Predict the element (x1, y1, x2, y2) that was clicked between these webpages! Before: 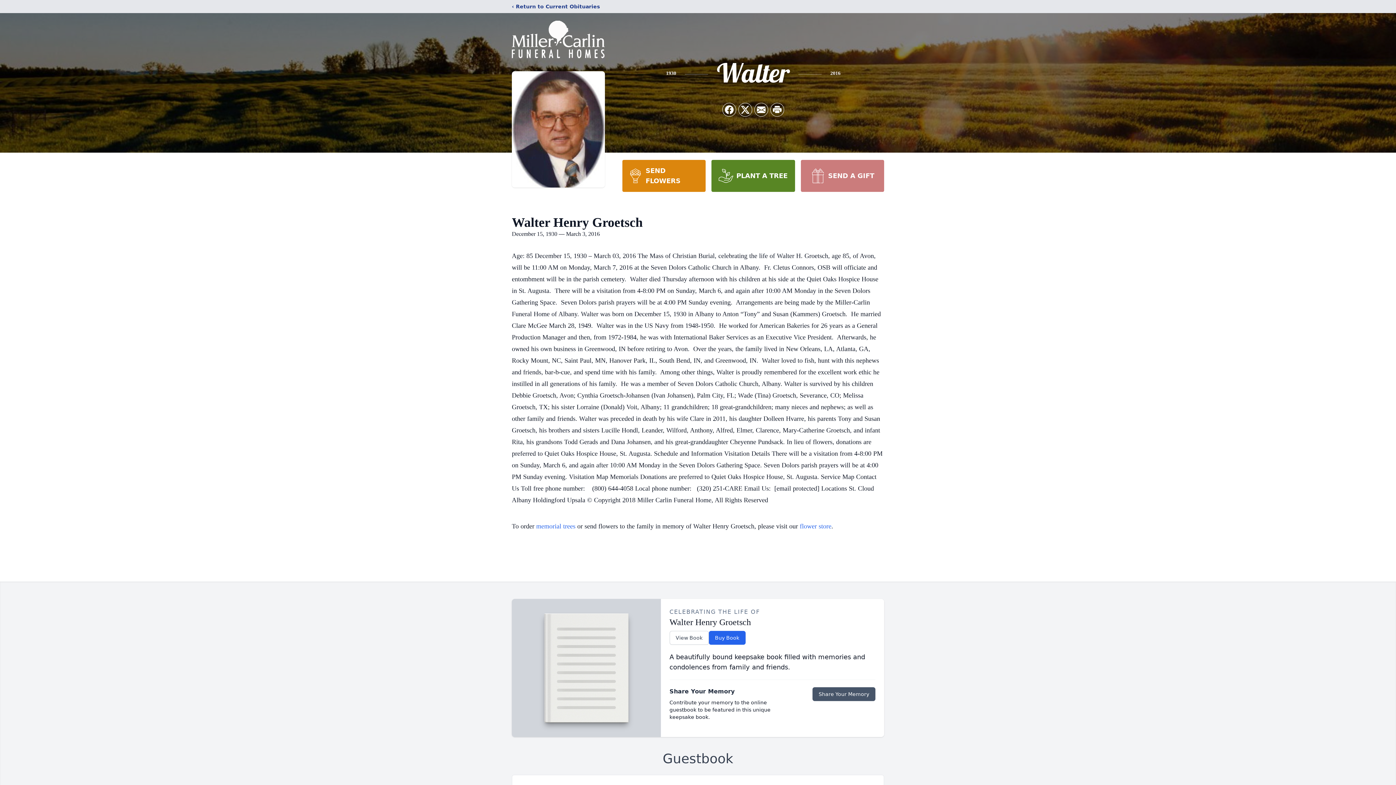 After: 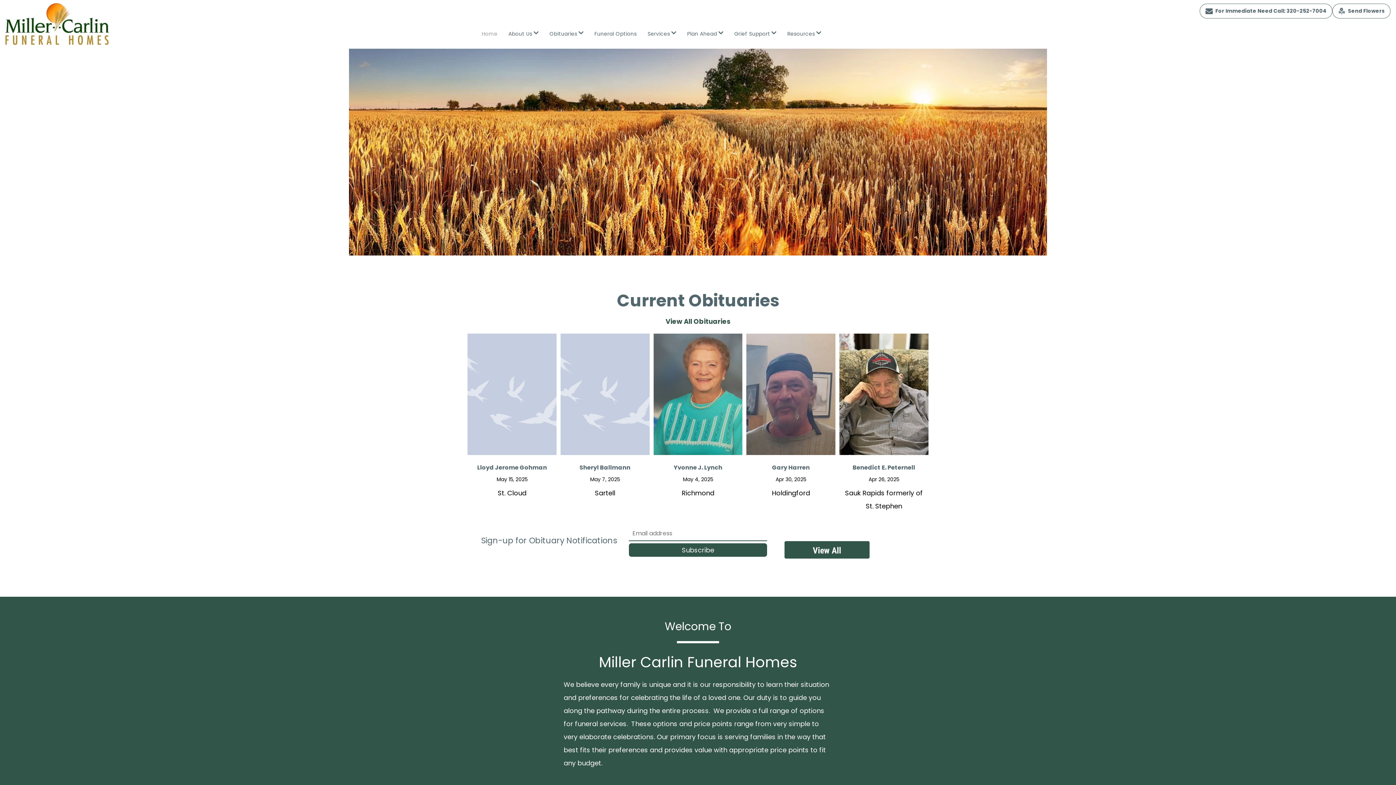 Action: bbox: (512, 18, 605, 59)